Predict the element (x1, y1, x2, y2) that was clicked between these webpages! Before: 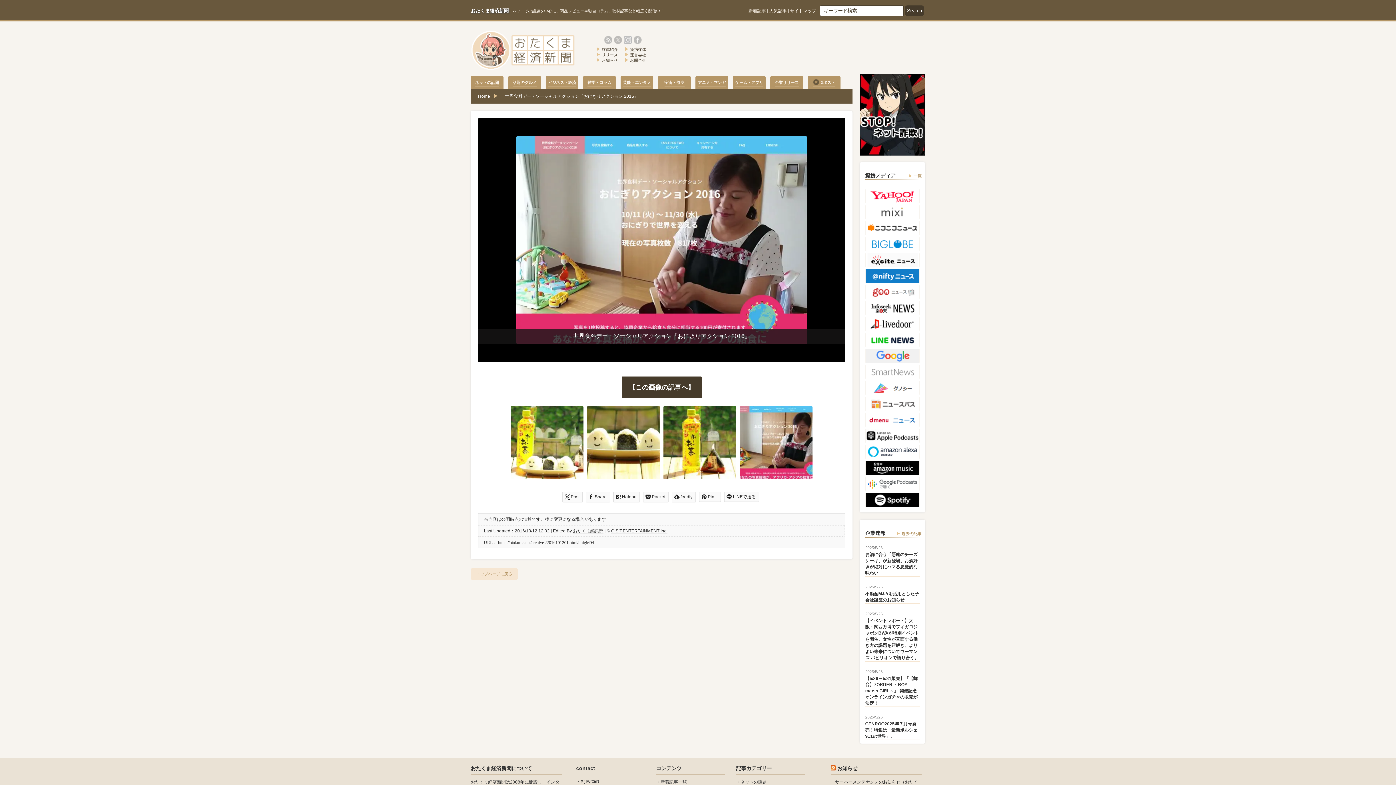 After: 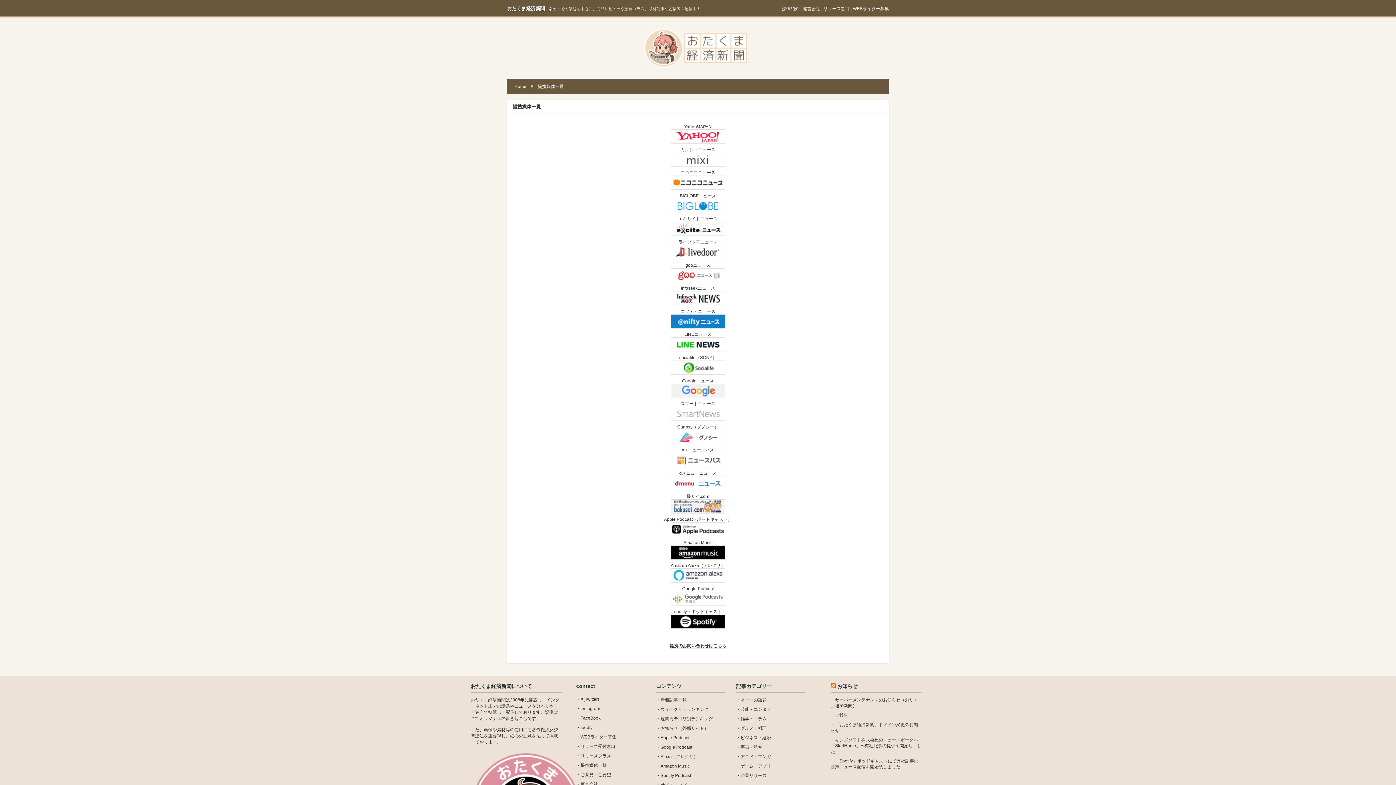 Action: label: 提携媒体 bbox: (630, 47, 646, 51)